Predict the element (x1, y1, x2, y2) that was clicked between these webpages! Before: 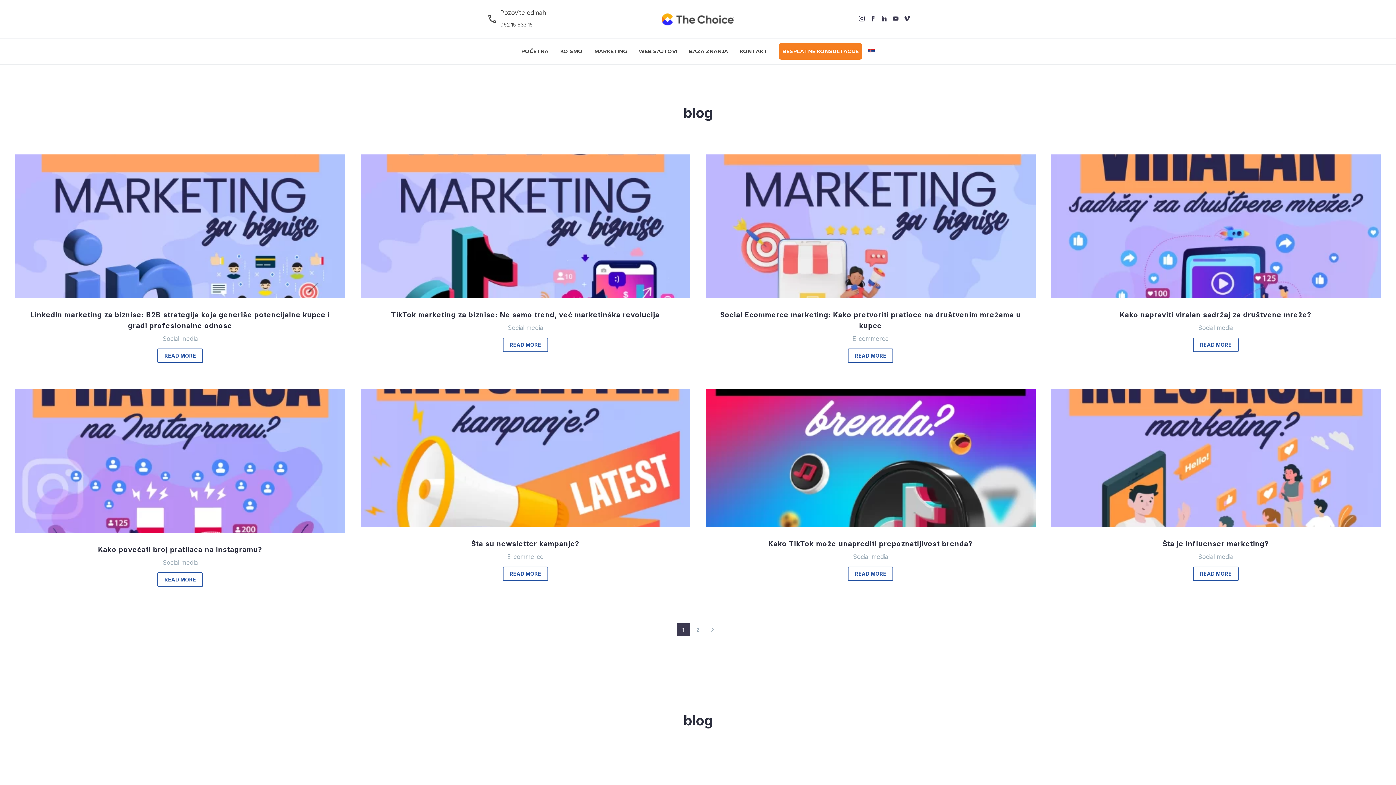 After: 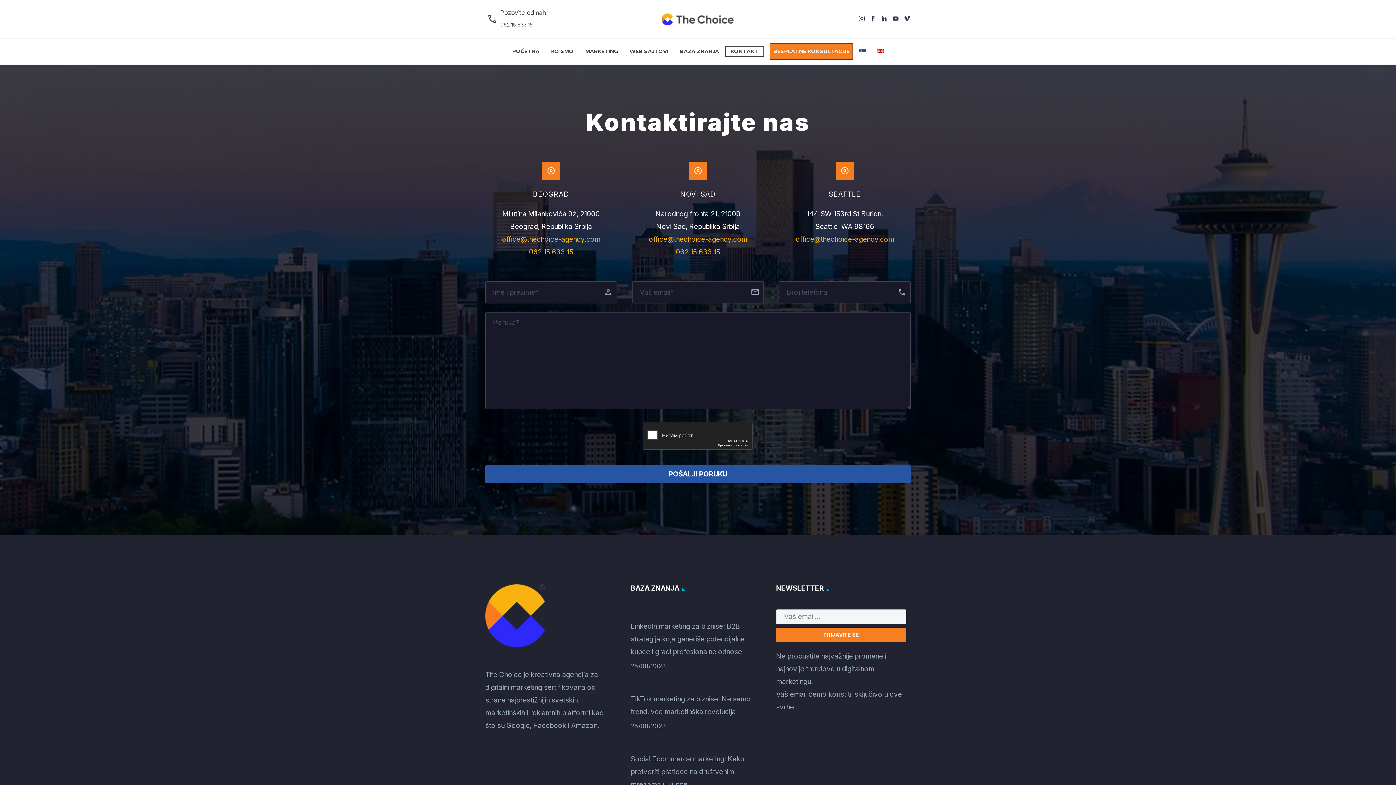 Action: bbox: (778, 43, 862, 59) label: BESPLATNE KONSULTACIJE